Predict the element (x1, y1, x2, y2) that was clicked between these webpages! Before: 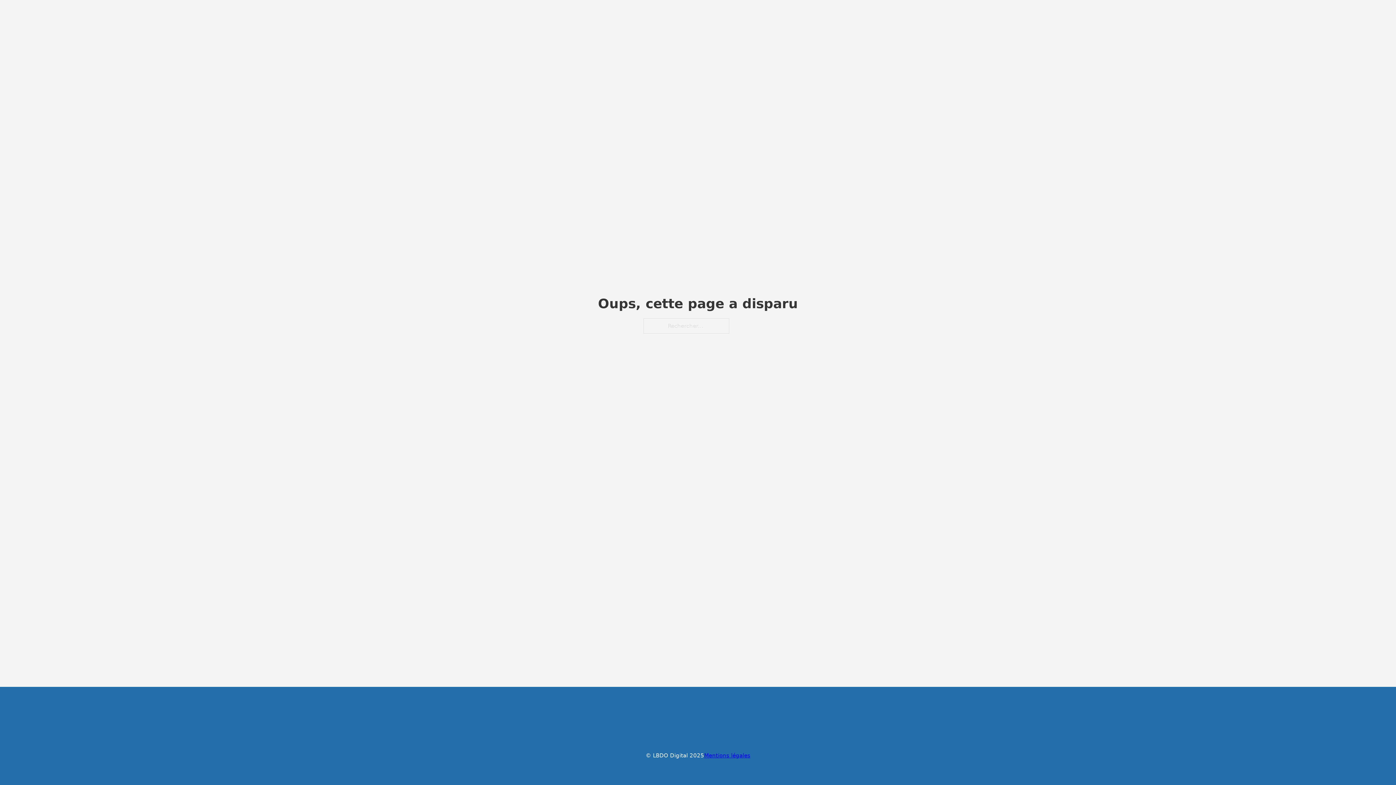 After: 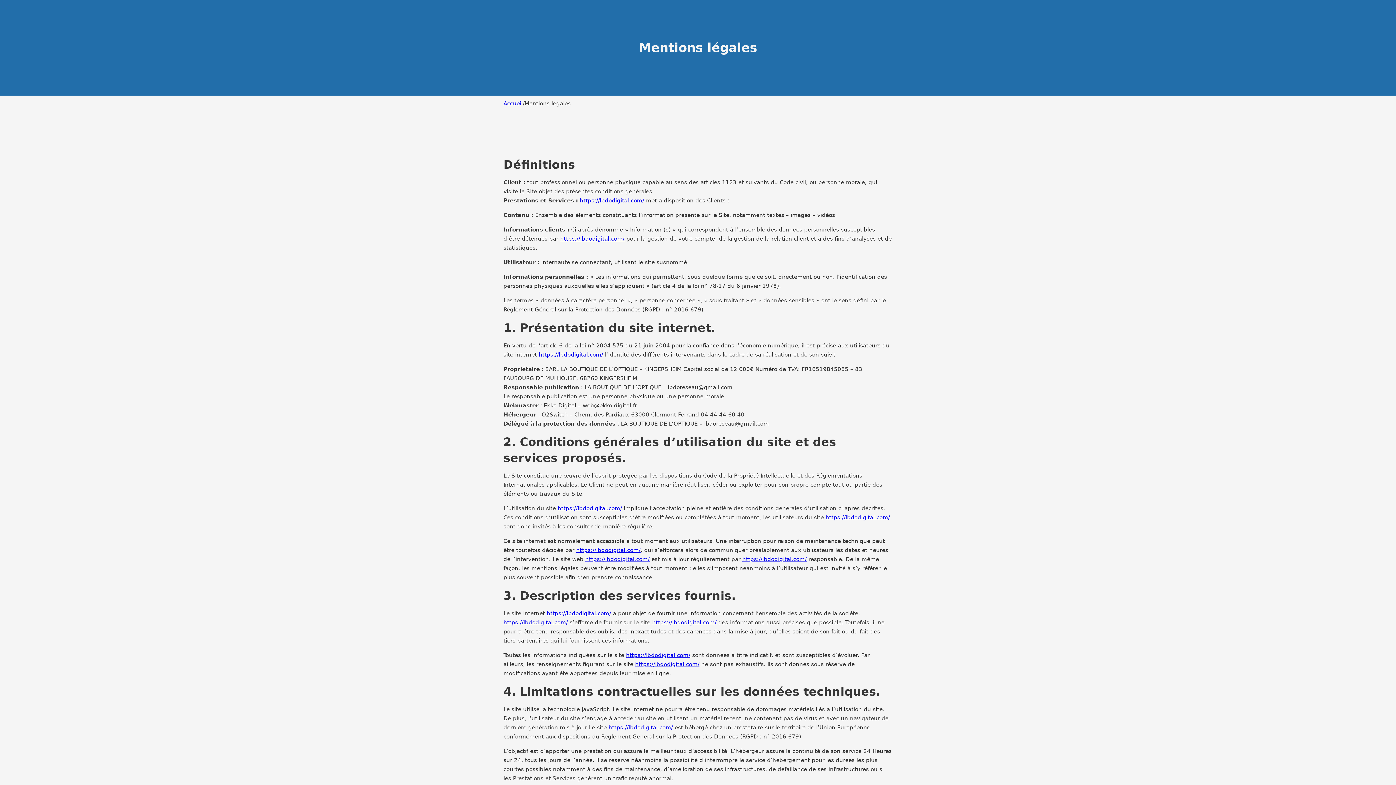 Action: label: Mentions légales bbox: (704, 752, 750, 759)